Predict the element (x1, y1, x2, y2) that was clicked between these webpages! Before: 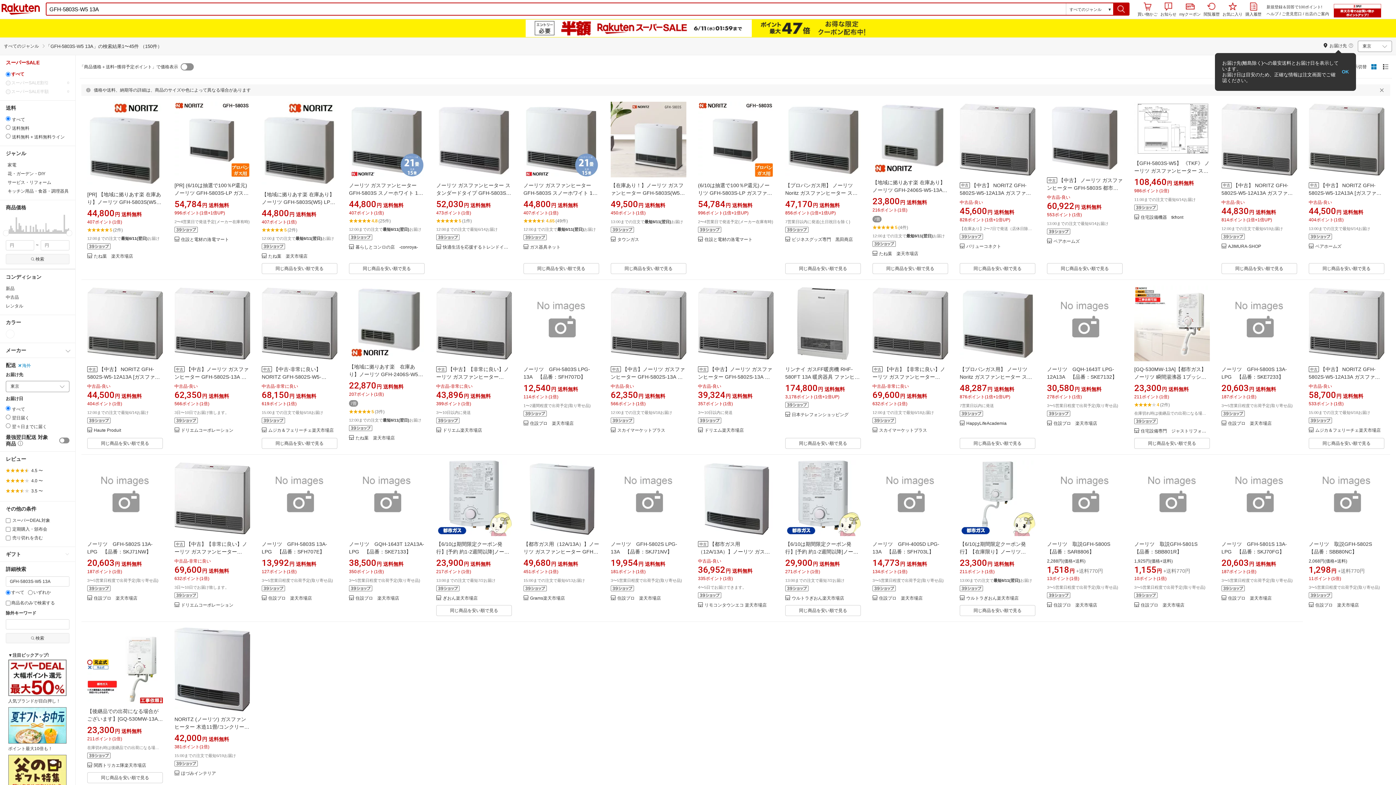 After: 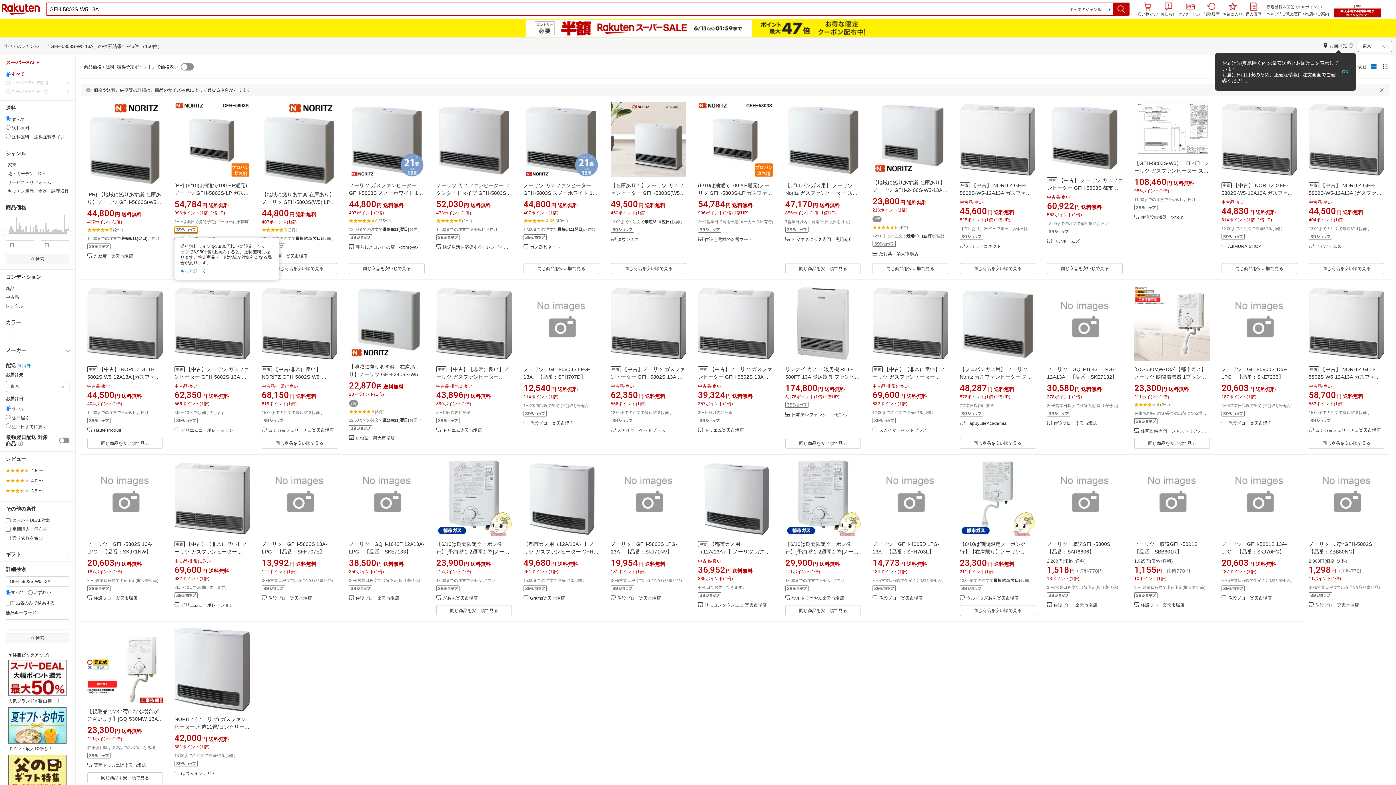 Action: bbox: (174, 228, 197, 233)